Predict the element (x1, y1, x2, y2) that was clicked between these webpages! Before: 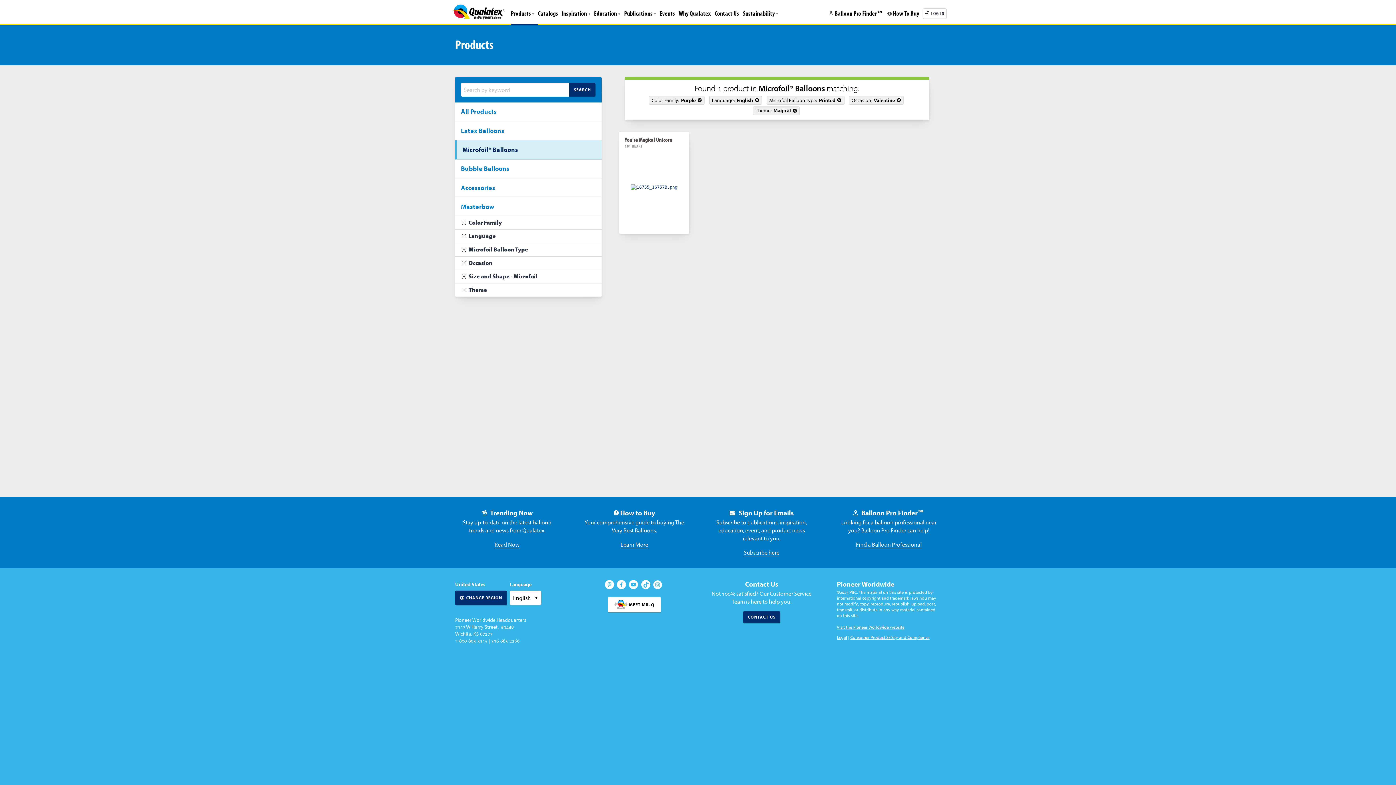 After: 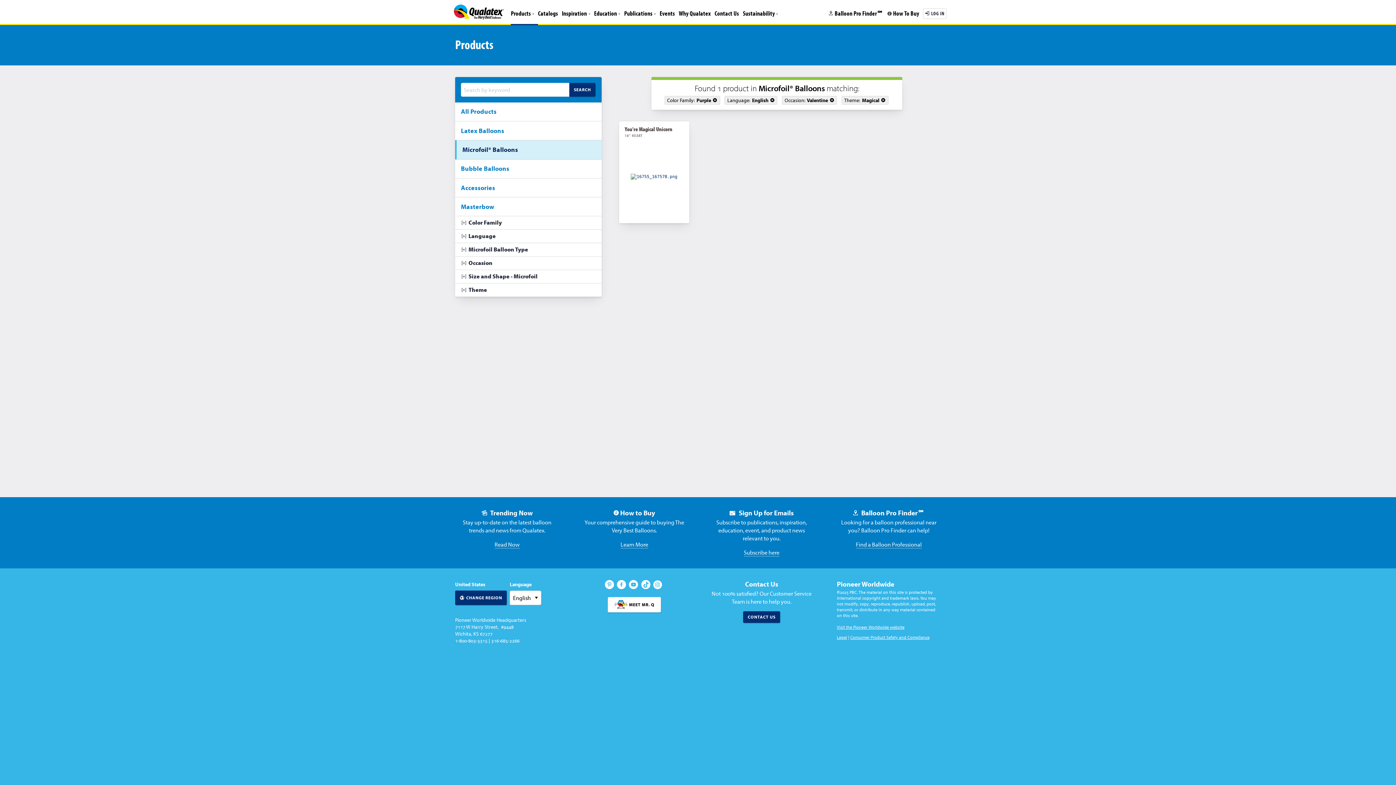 Action: bbox: (766, 96, 844, 104) label: Microfoil Balloon Type: Printed